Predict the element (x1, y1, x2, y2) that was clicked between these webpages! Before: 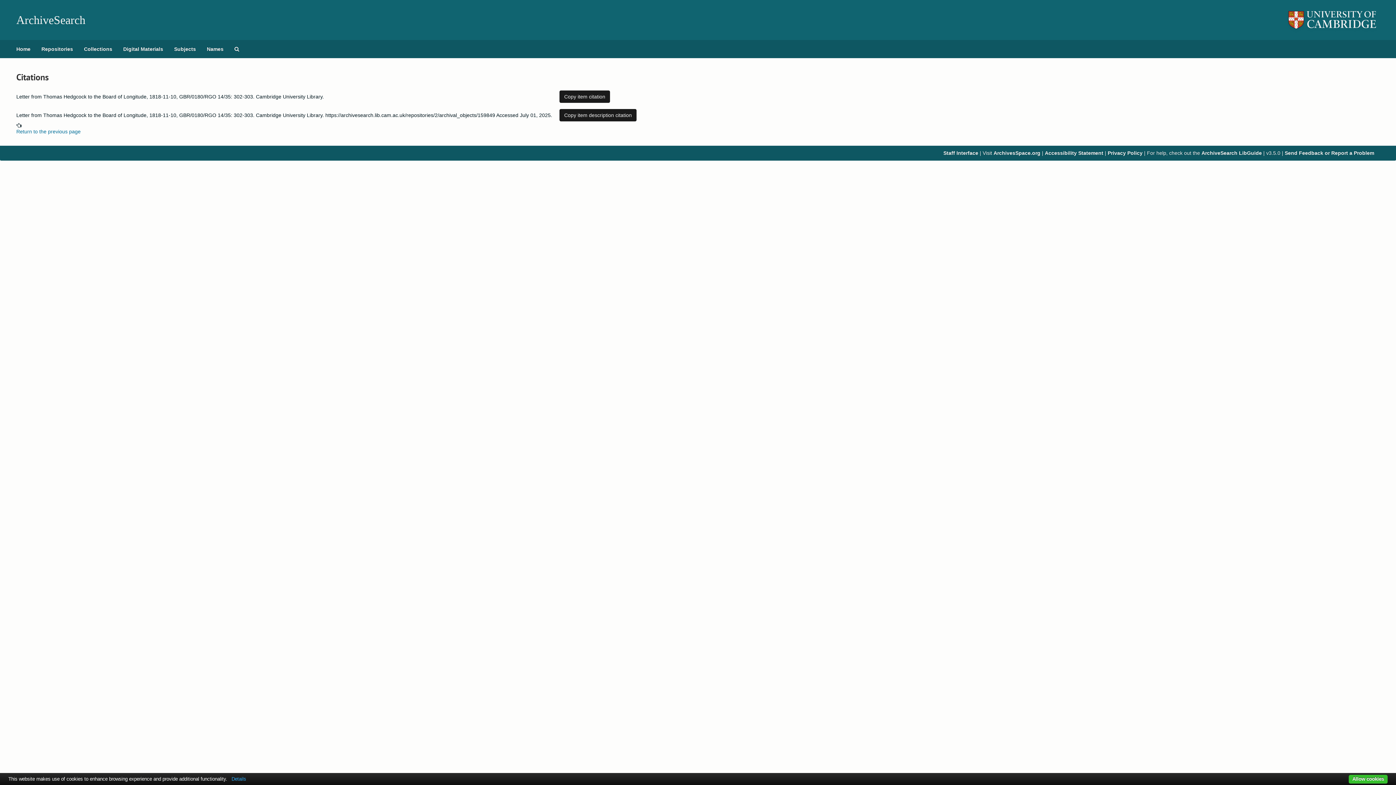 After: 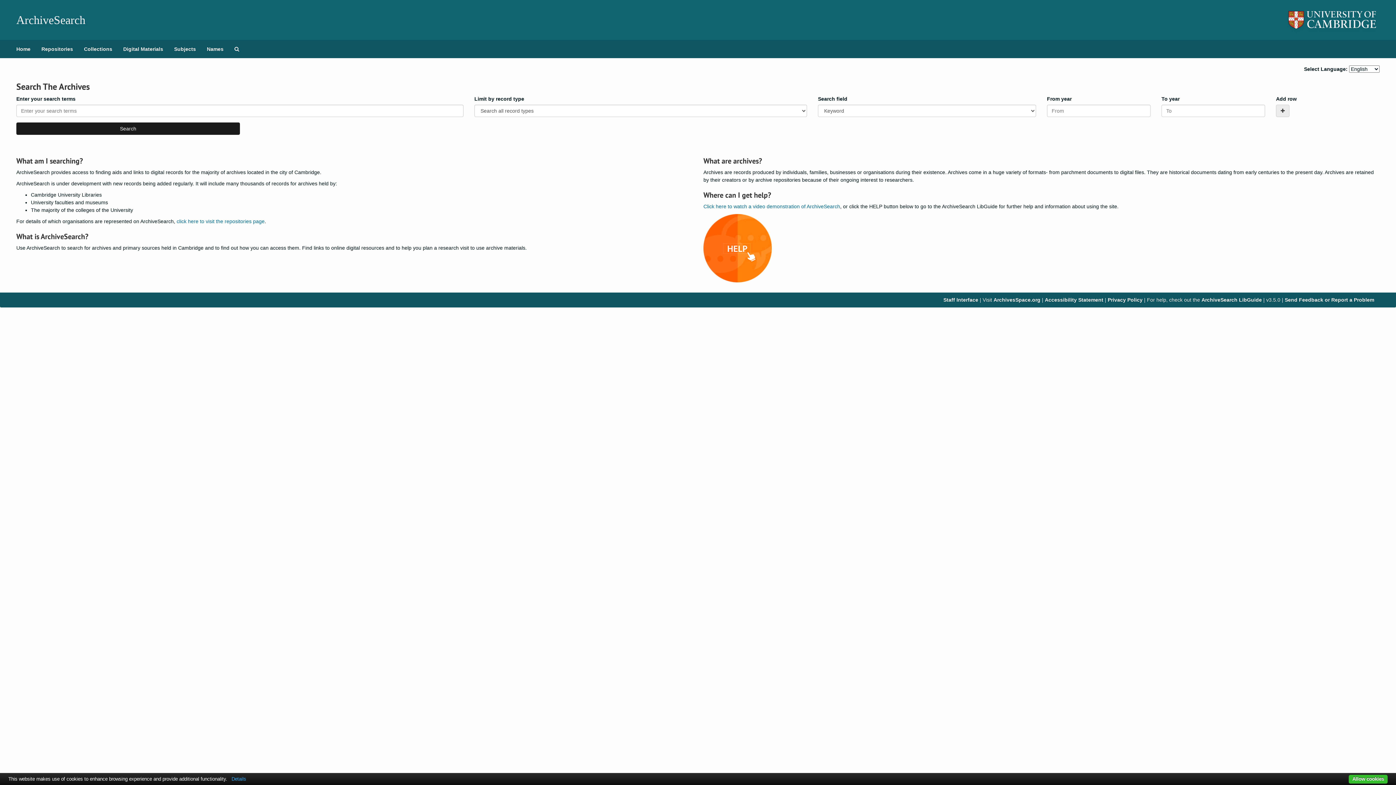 Action: bbox: (16, 13, 85, 26) label: ArchiveSearch